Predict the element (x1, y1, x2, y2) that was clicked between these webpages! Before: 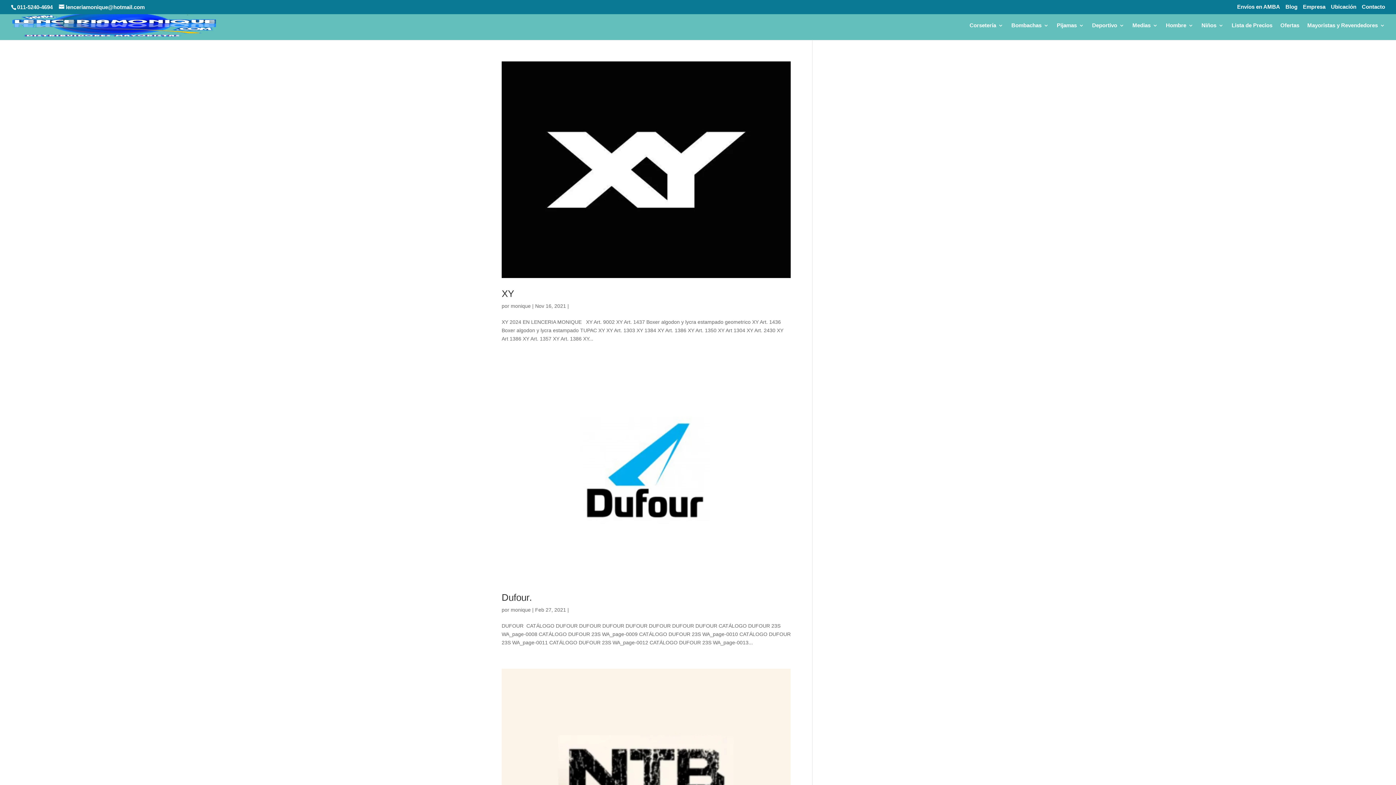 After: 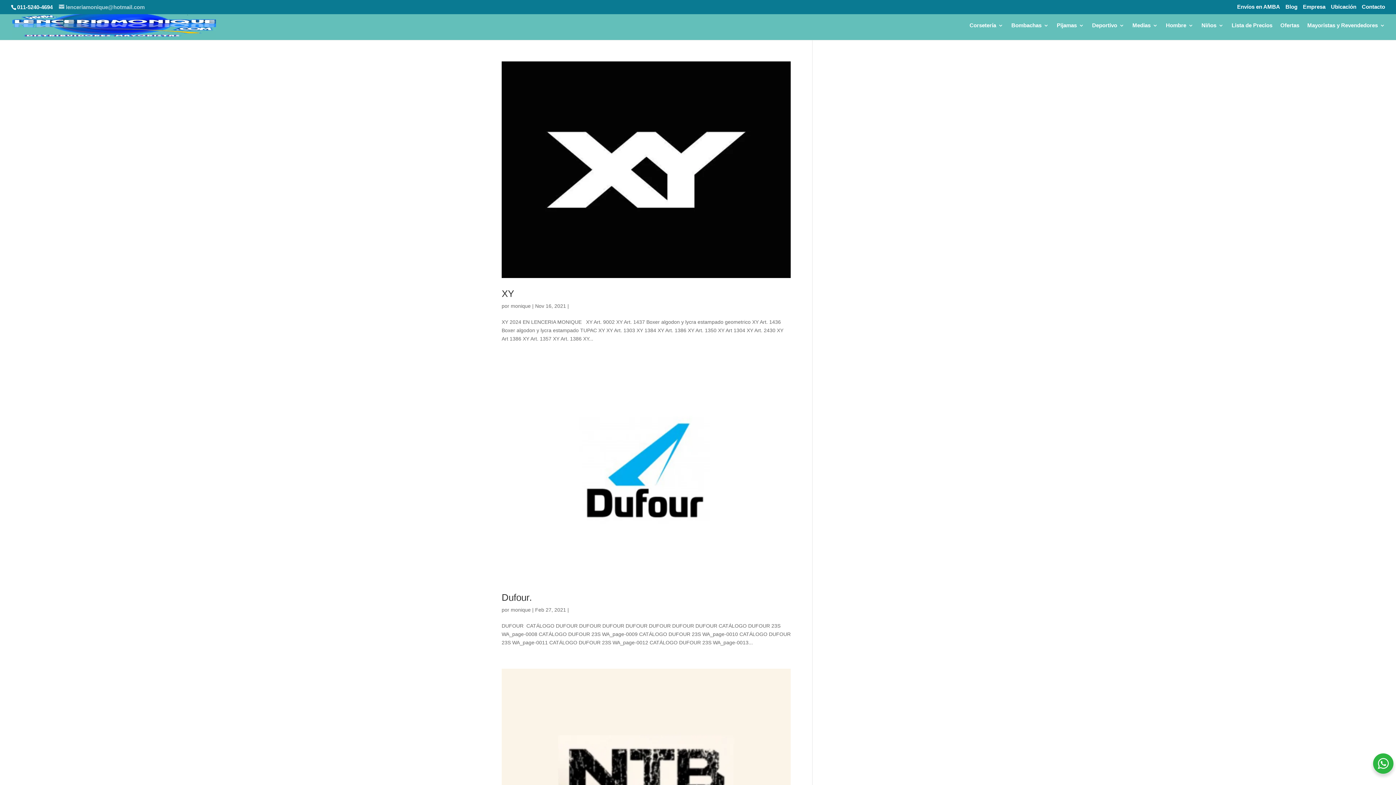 Action: bbox: (58, 4, 144, 10) label: lenceriamonique@hotmail.com